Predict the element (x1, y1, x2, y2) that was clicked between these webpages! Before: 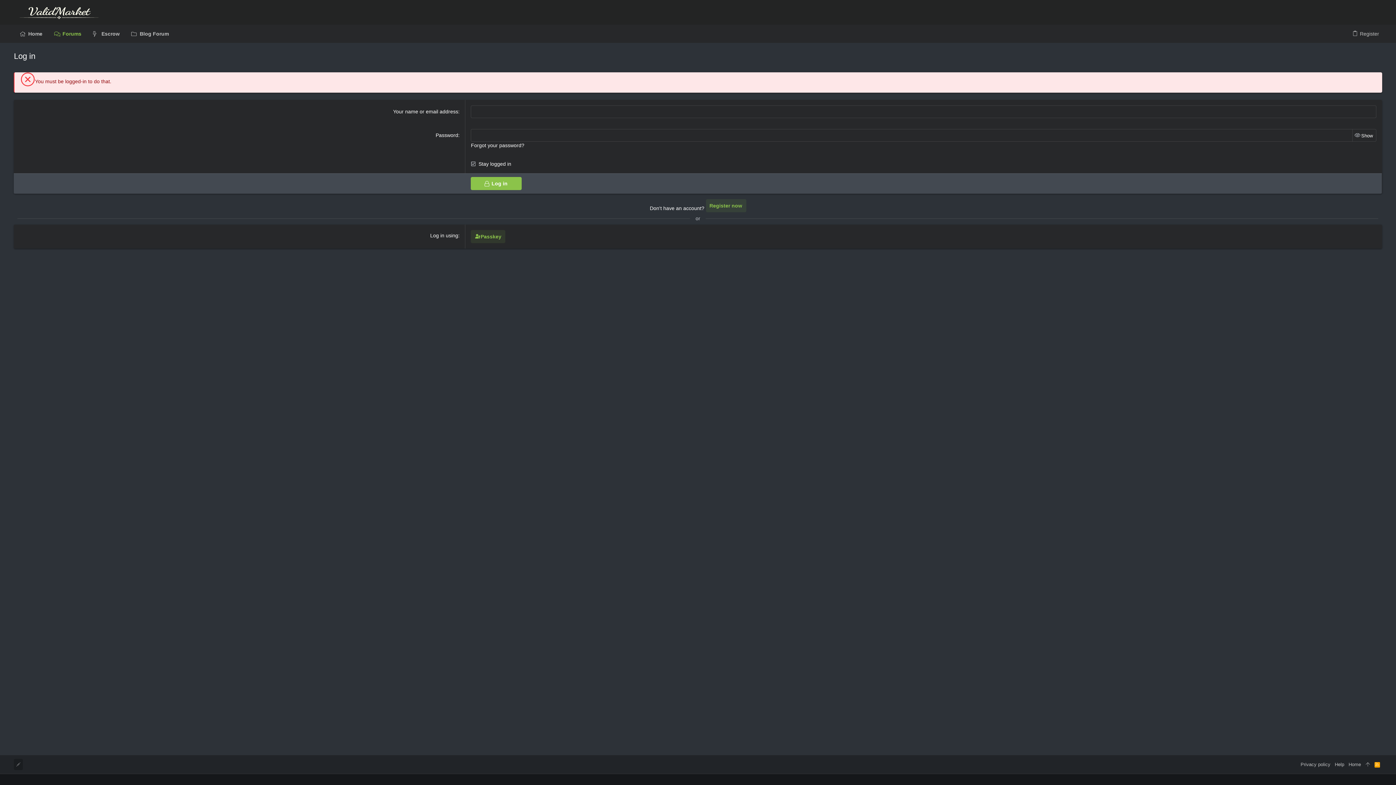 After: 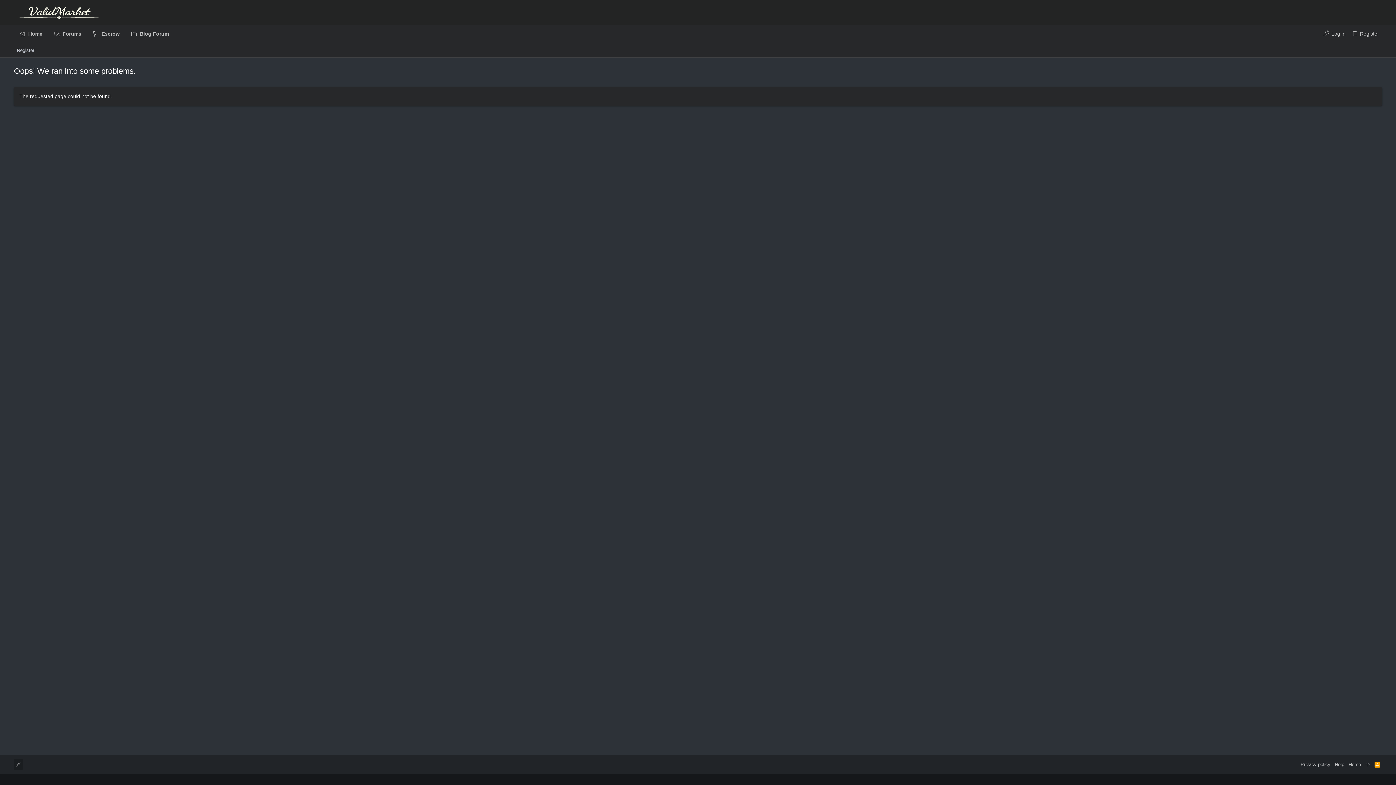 Action: bbox: (1294, 762, 1298, 766)